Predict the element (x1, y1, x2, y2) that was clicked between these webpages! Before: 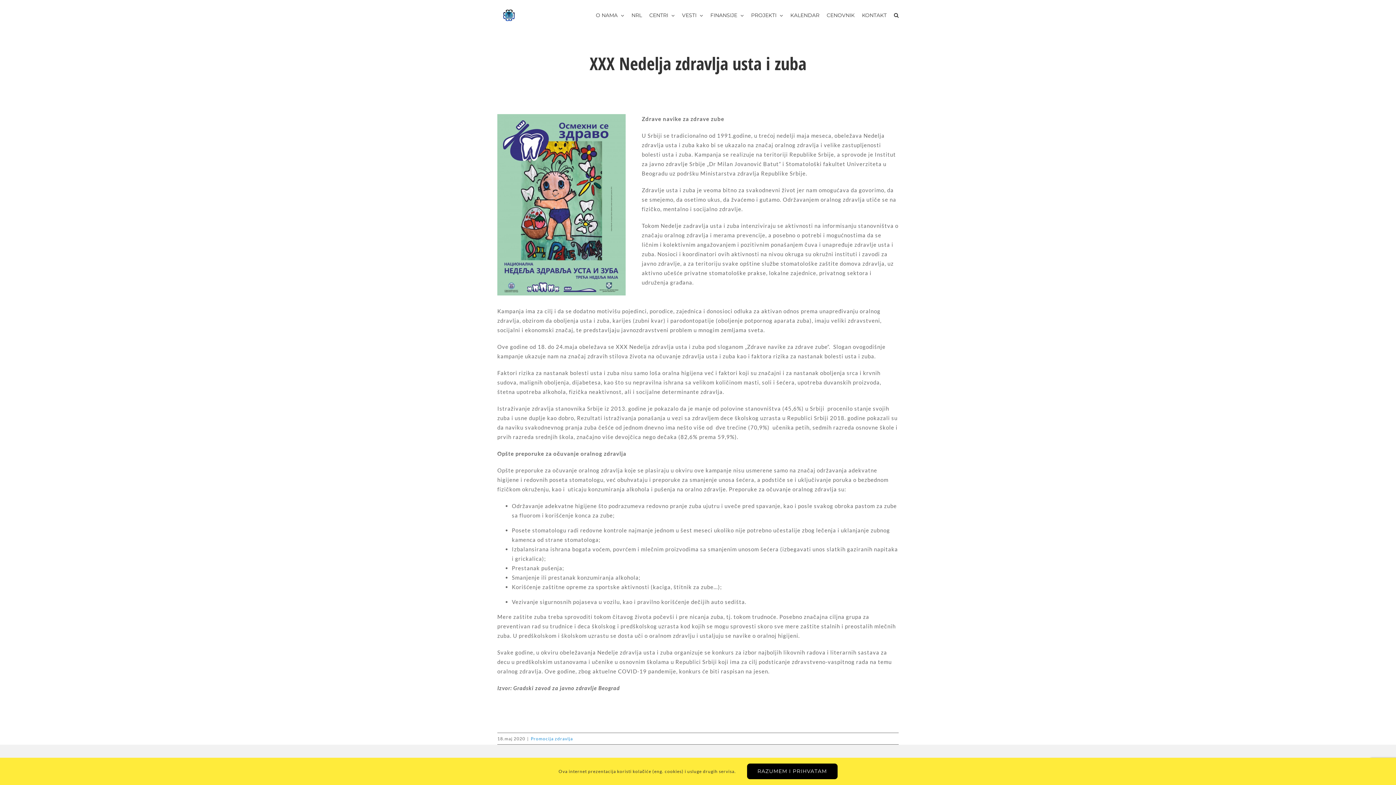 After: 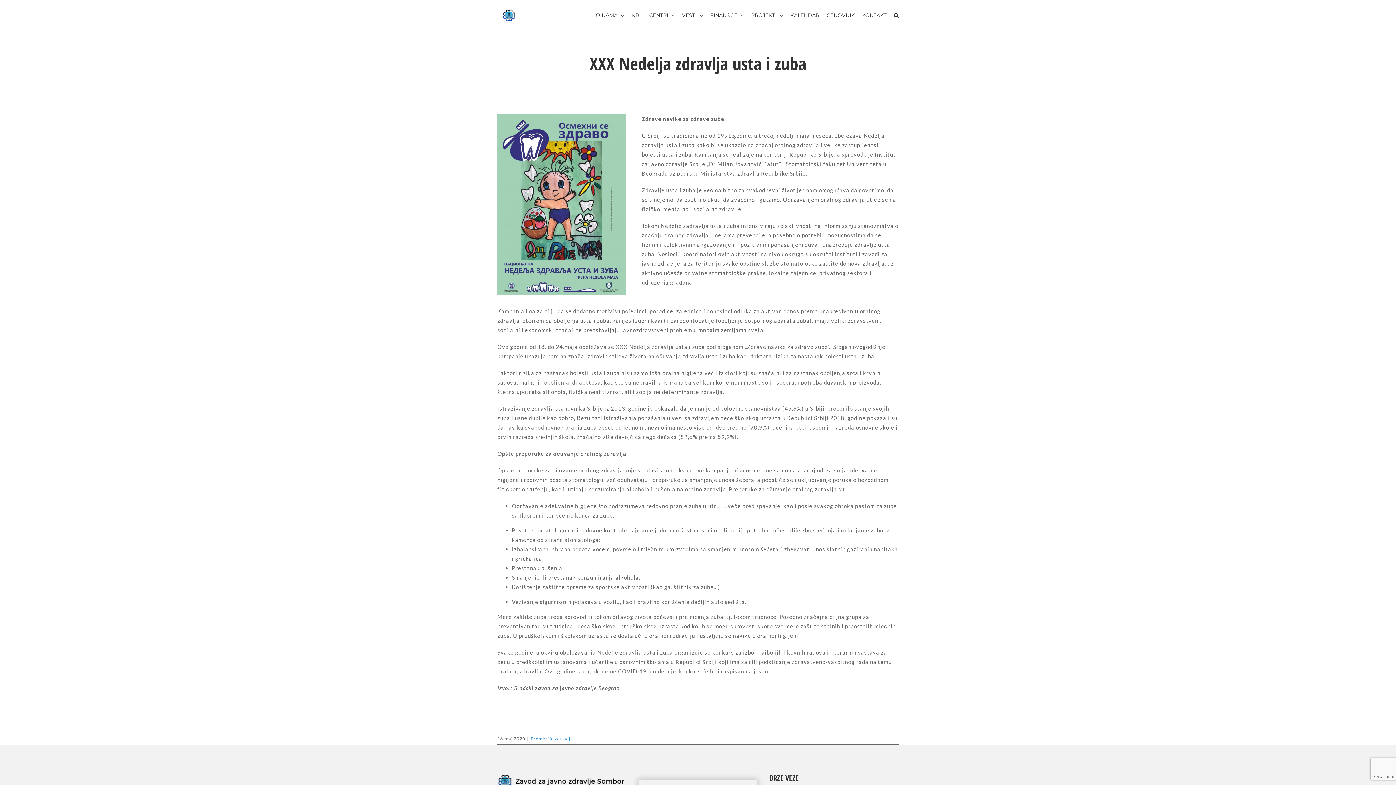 Action: bbox: (747, 764, 837, 779) label: RAZUMEM I PRIHVATAM